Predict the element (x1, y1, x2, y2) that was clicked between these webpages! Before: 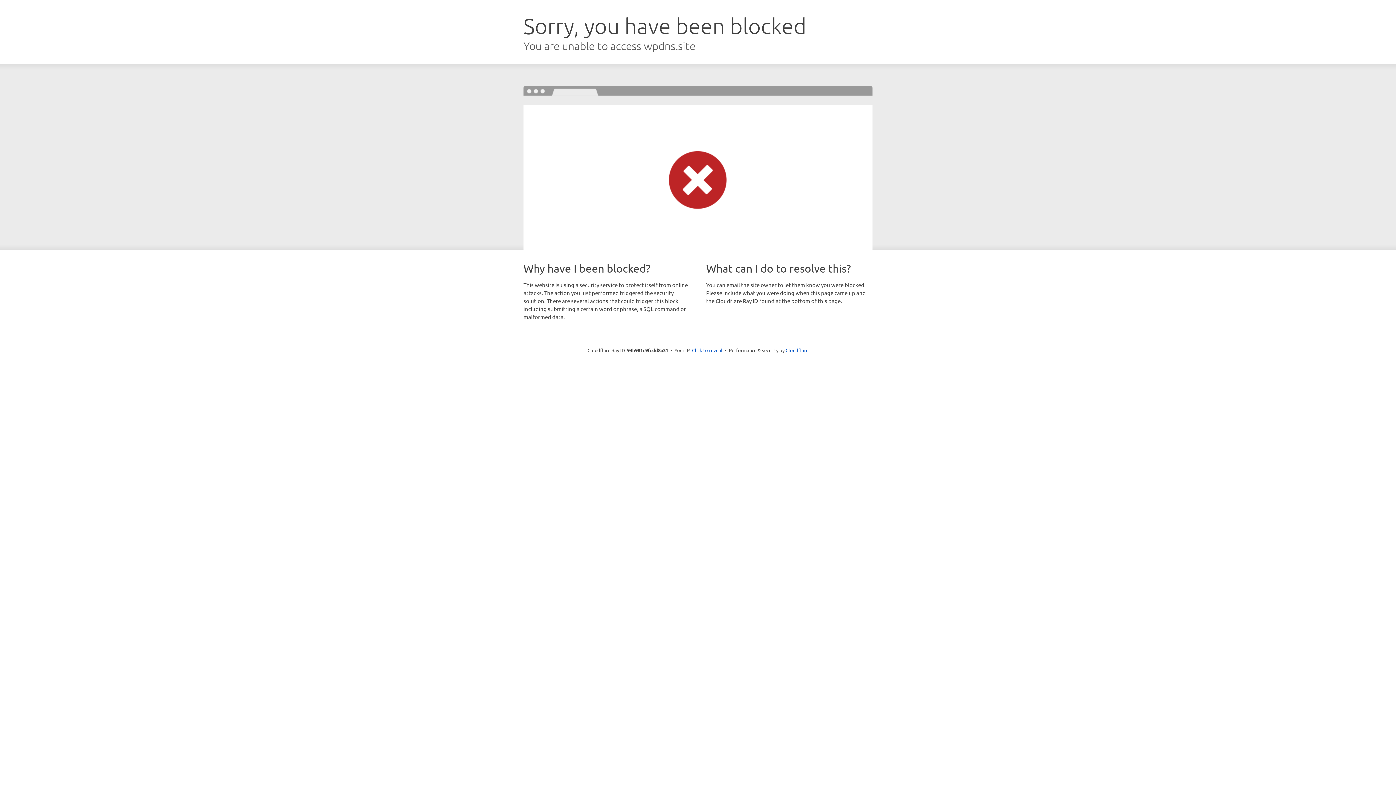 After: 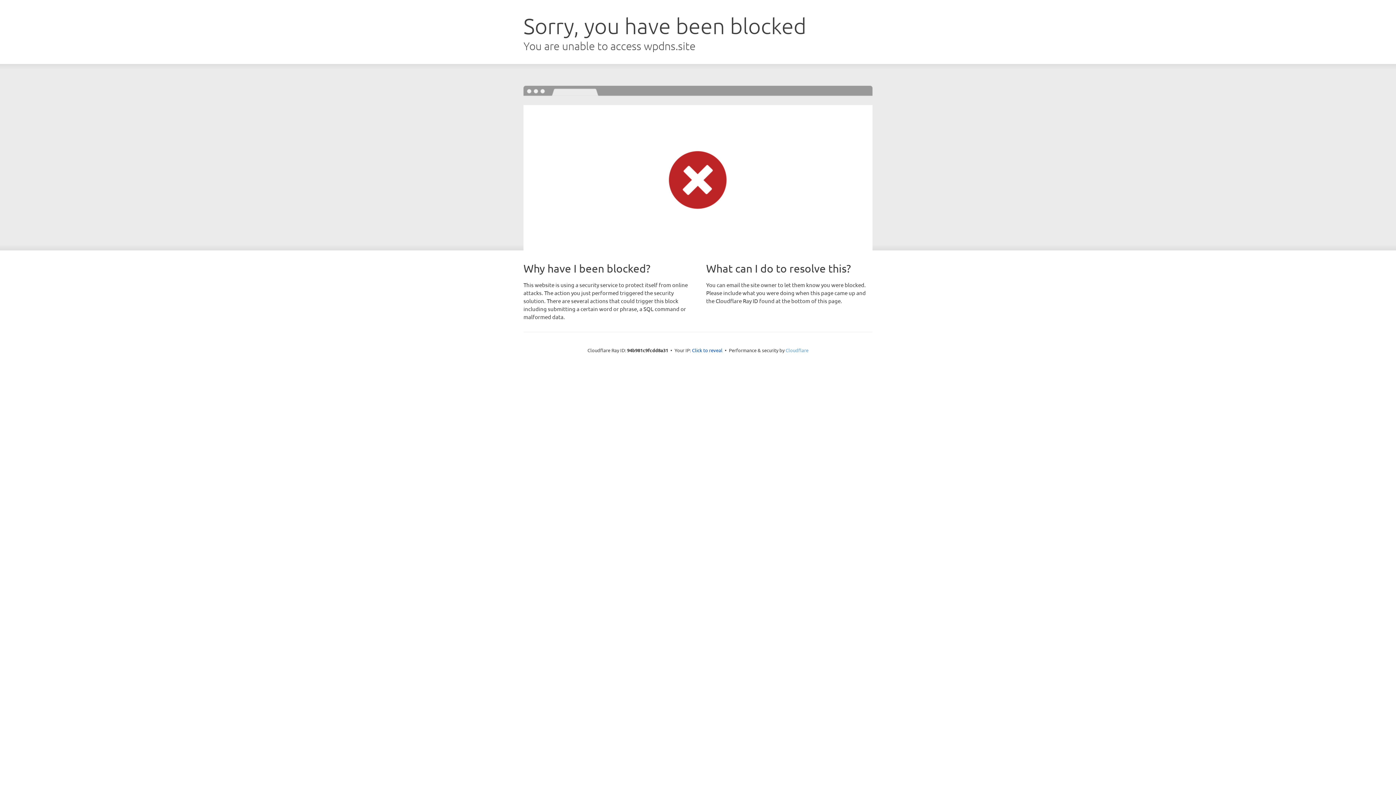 Action: label: Cloudflare bbox: (785, 347, 808, 353)